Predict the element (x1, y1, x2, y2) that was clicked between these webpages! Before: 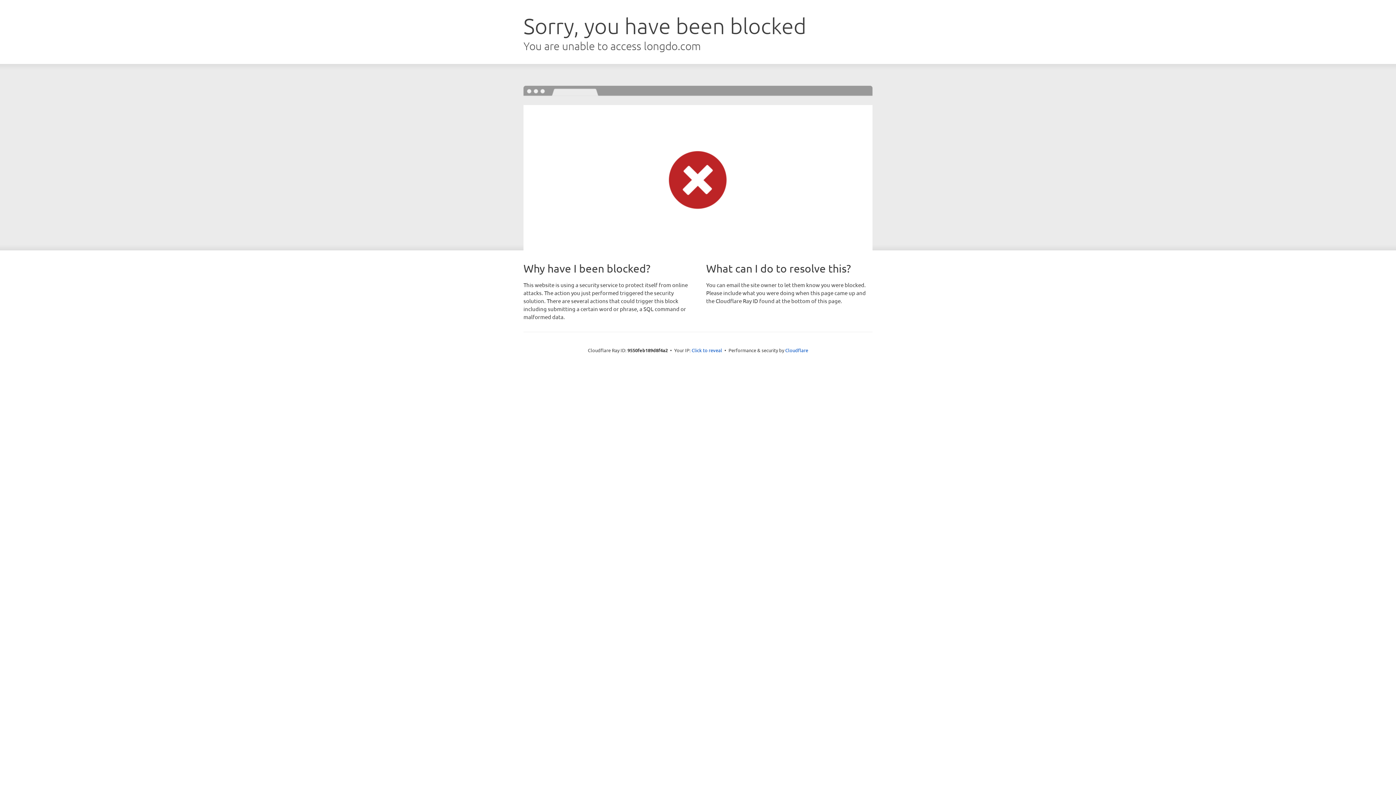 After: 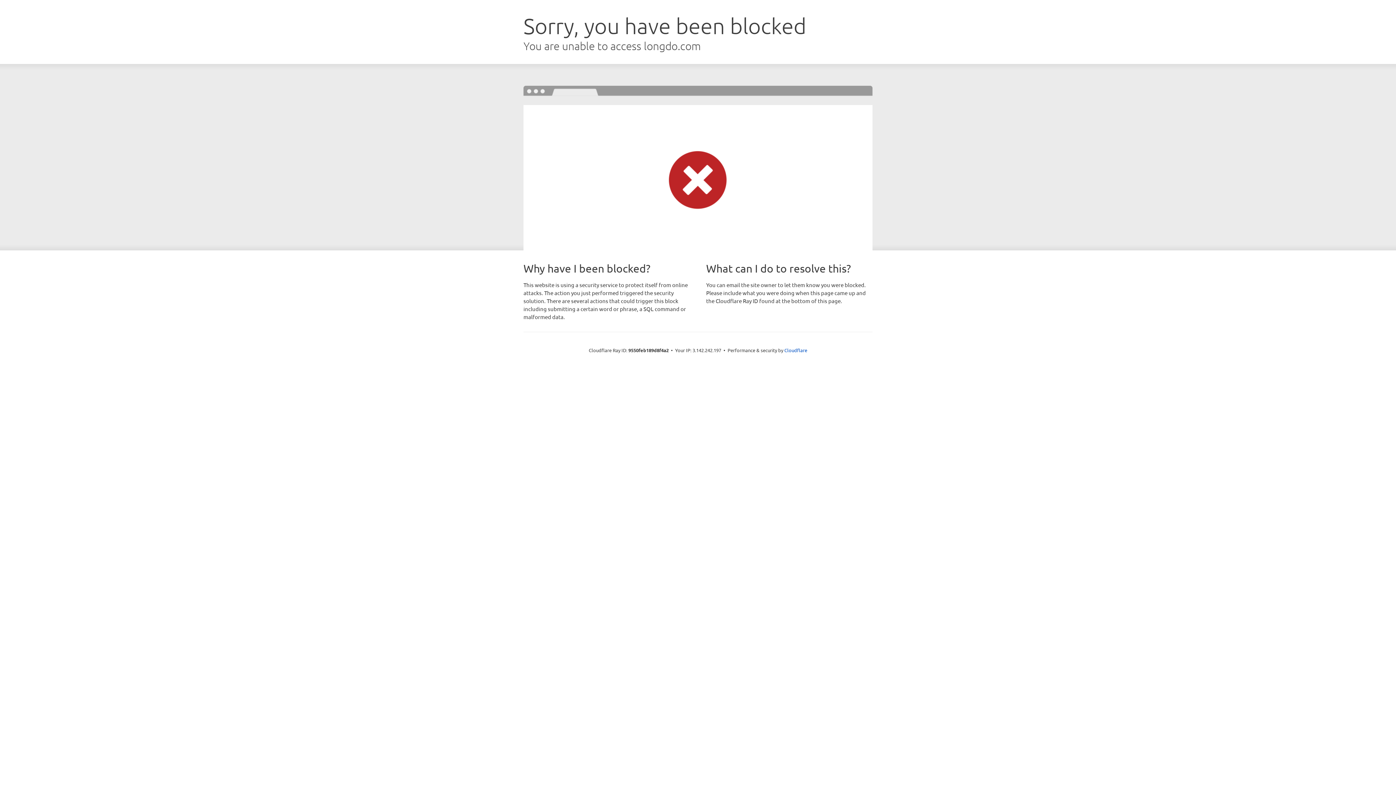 Action: bbox: (691, 346, 722, 353) label: Click to reveal